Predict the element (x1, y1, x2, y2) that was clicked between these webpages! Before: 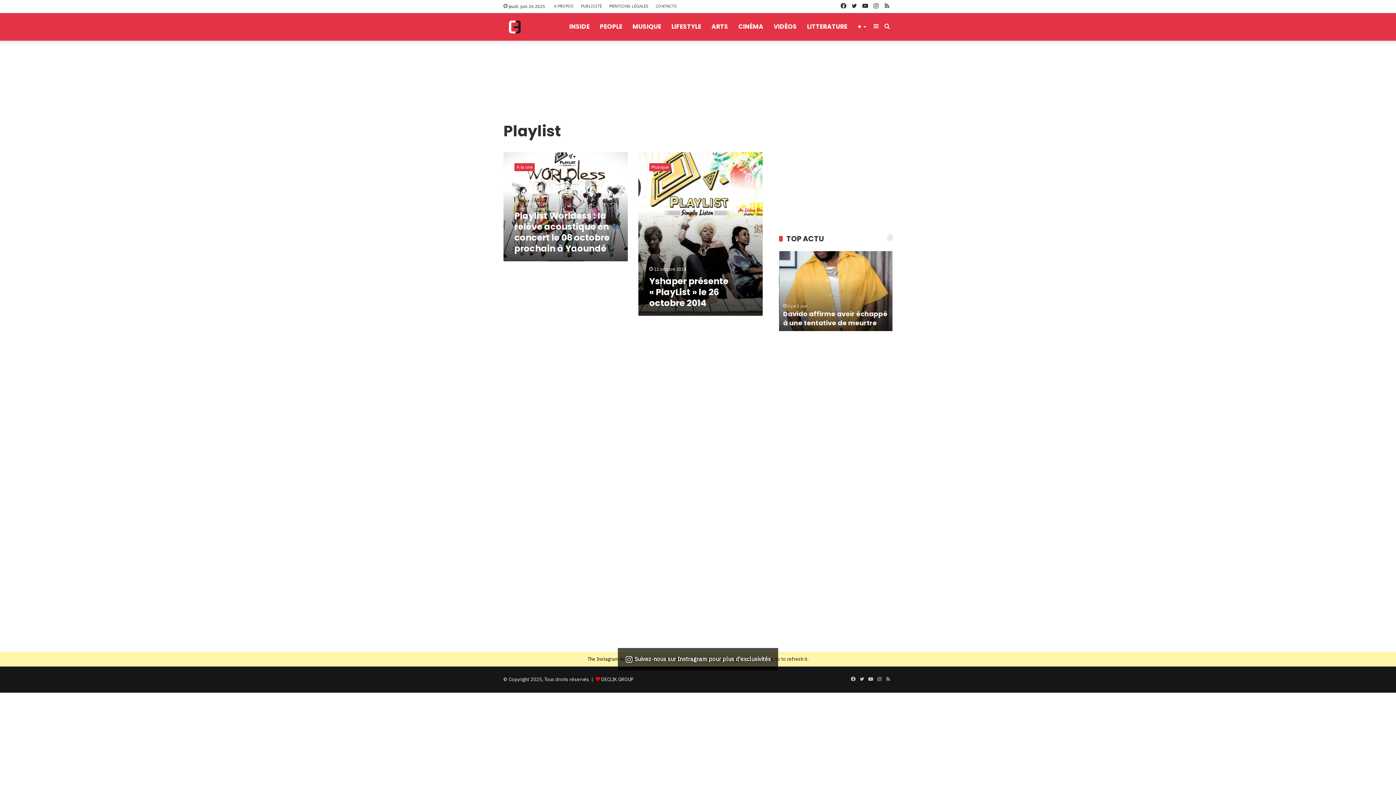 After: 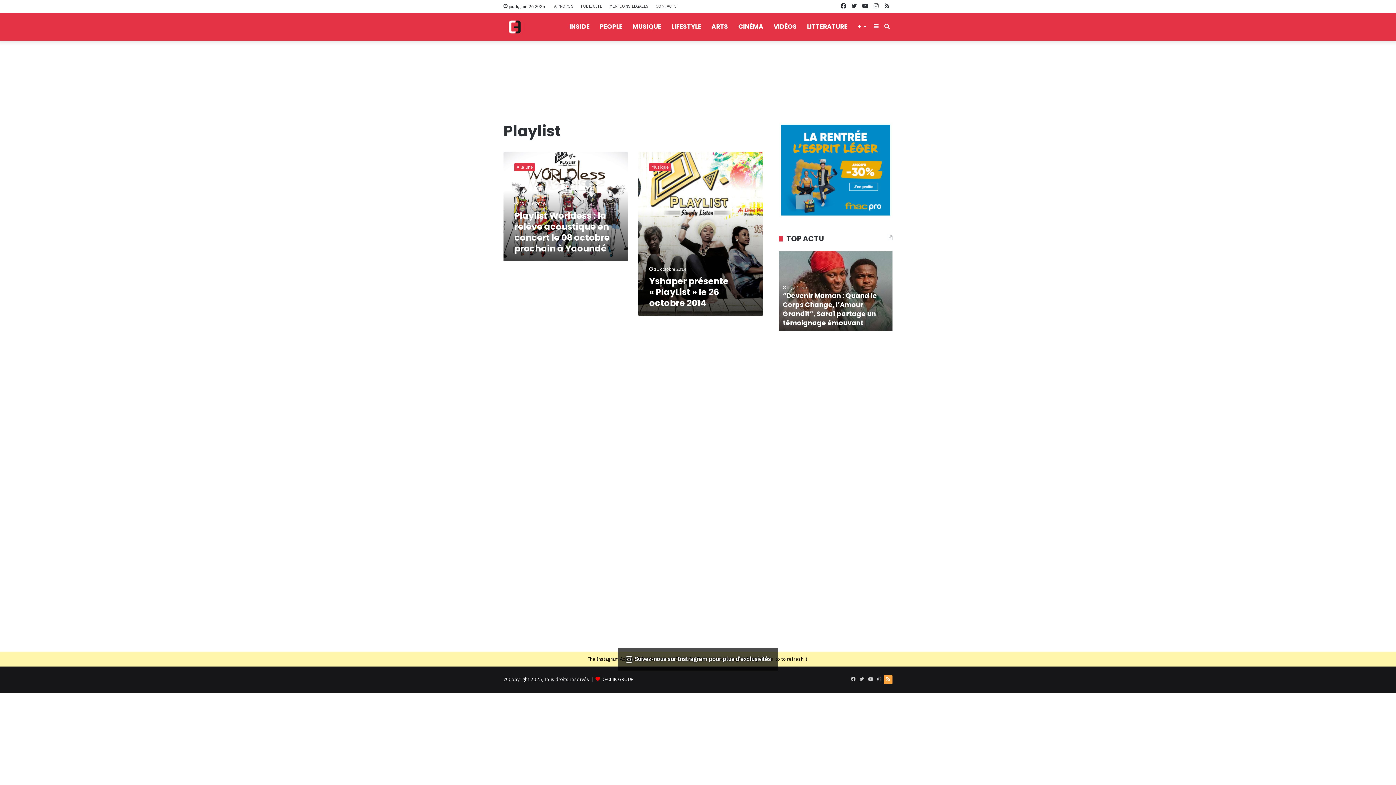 Action: label: RSS bbox: (884, 675, 892, 684)